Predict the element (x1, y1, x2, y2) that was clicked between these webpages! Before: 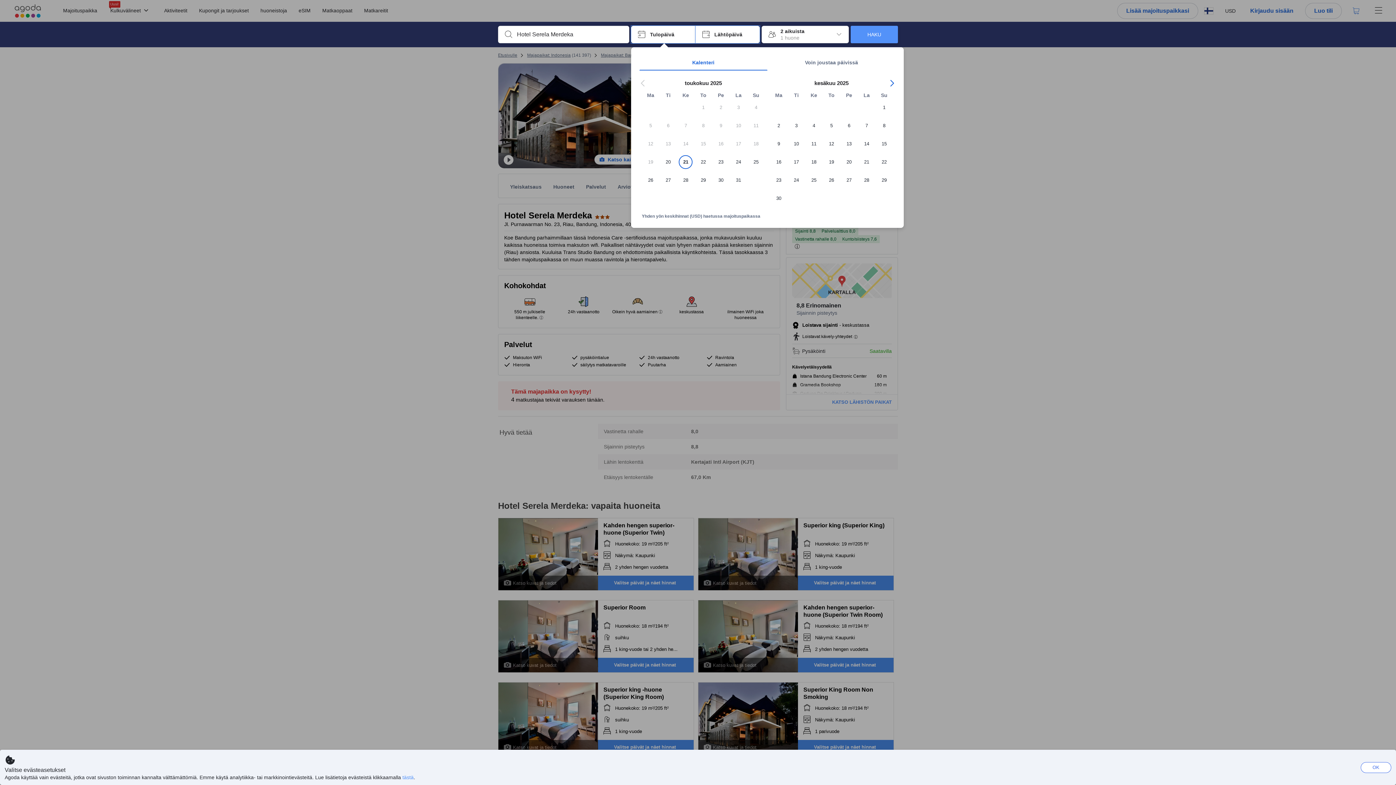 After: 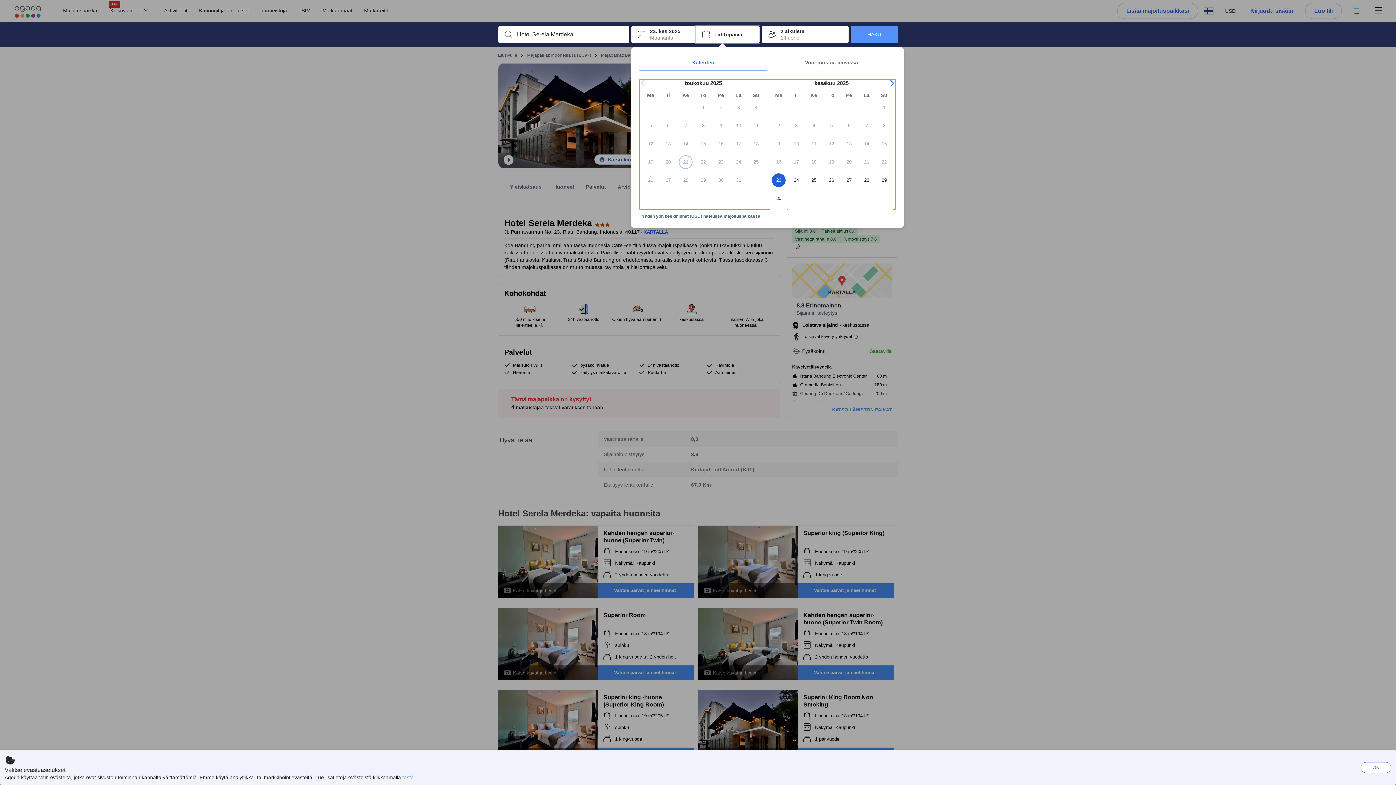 Action: label: 23 bbox: (770, 173, 787, 191)